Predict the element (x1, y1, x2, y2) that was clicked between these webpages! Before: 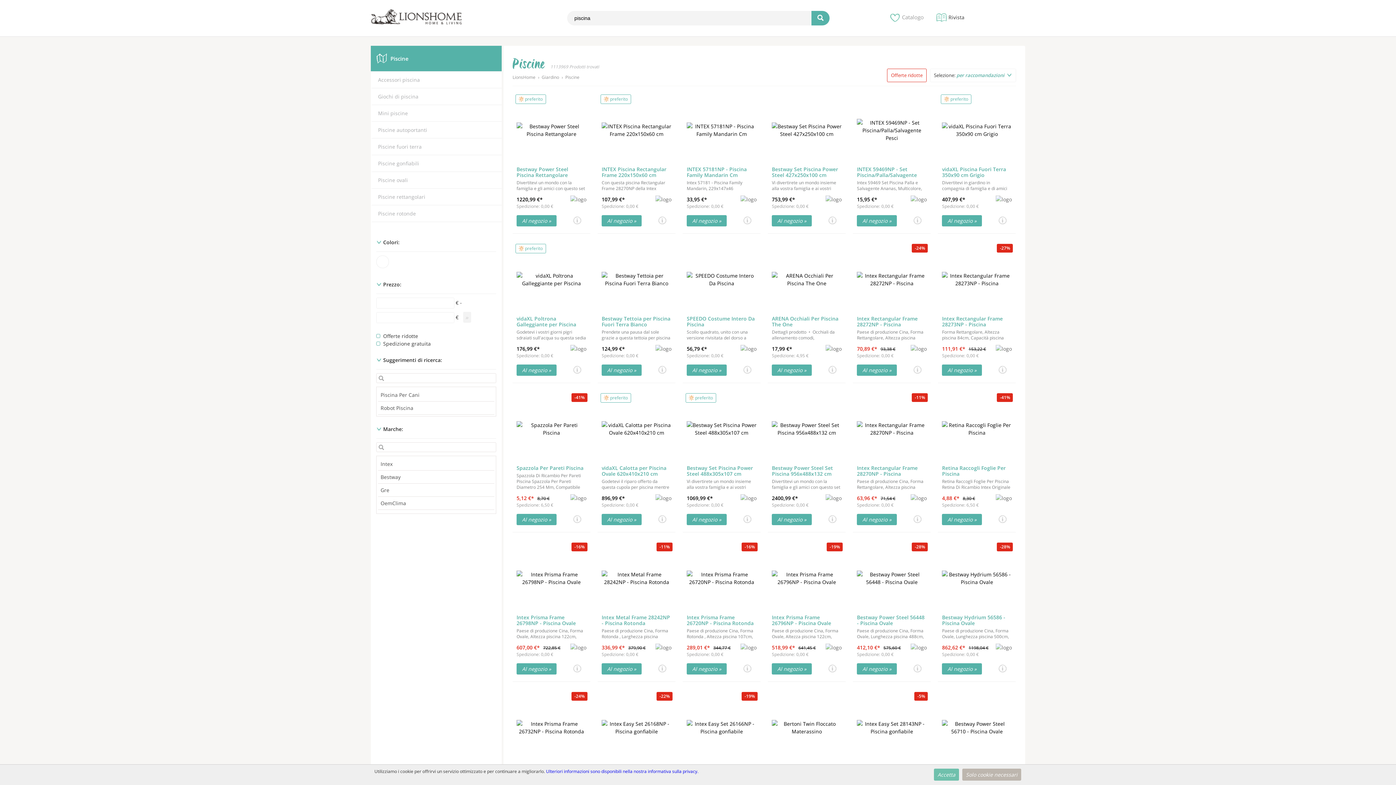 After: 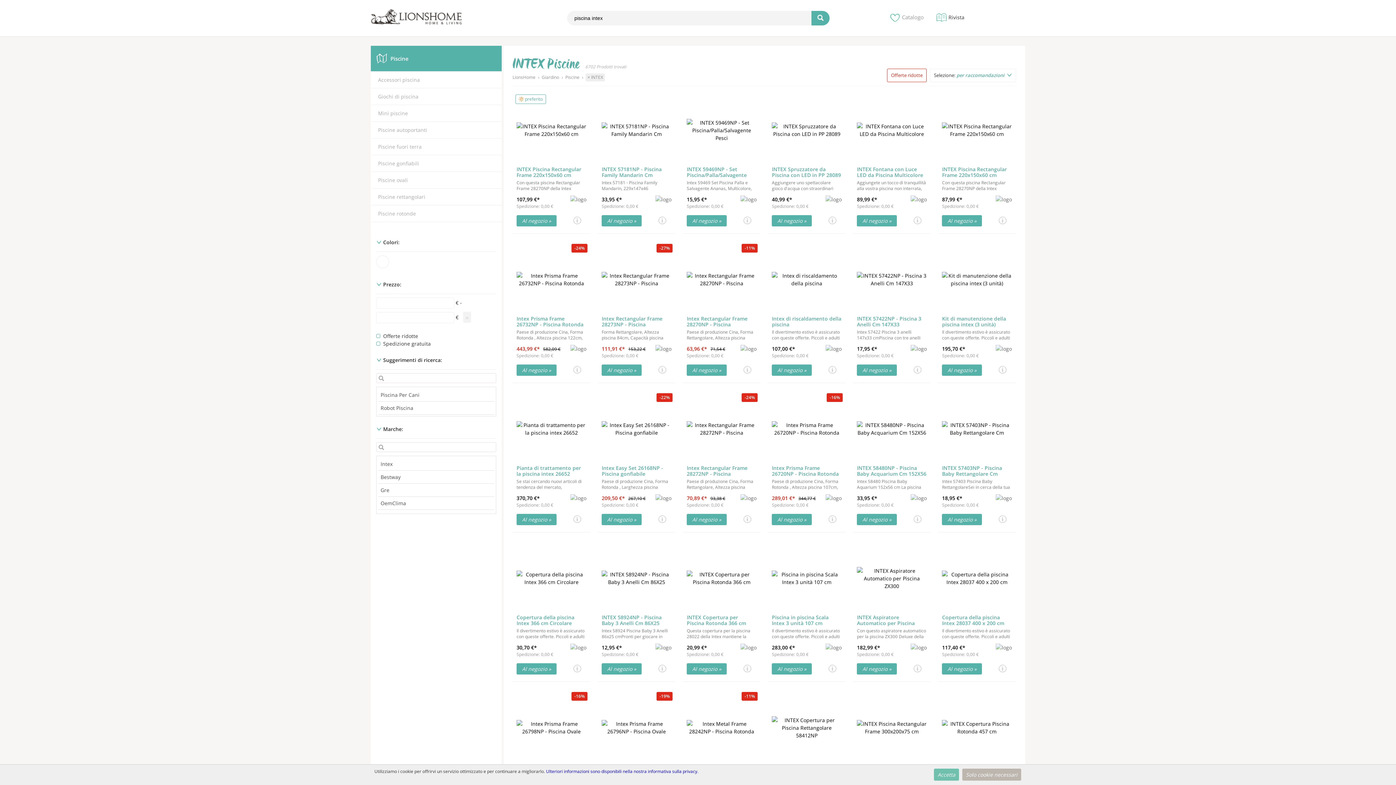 Action: label: Intex bbox: (380, 460, 392, 467)